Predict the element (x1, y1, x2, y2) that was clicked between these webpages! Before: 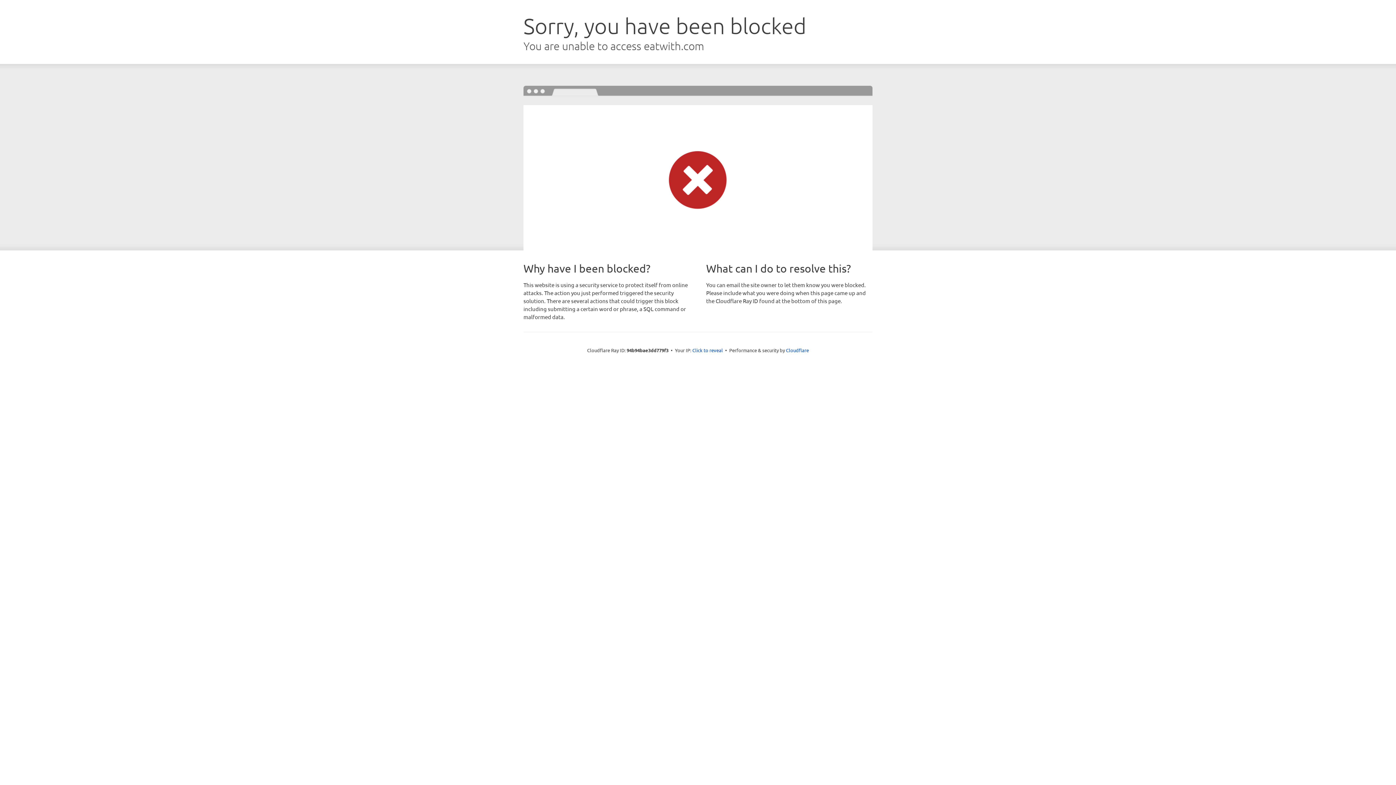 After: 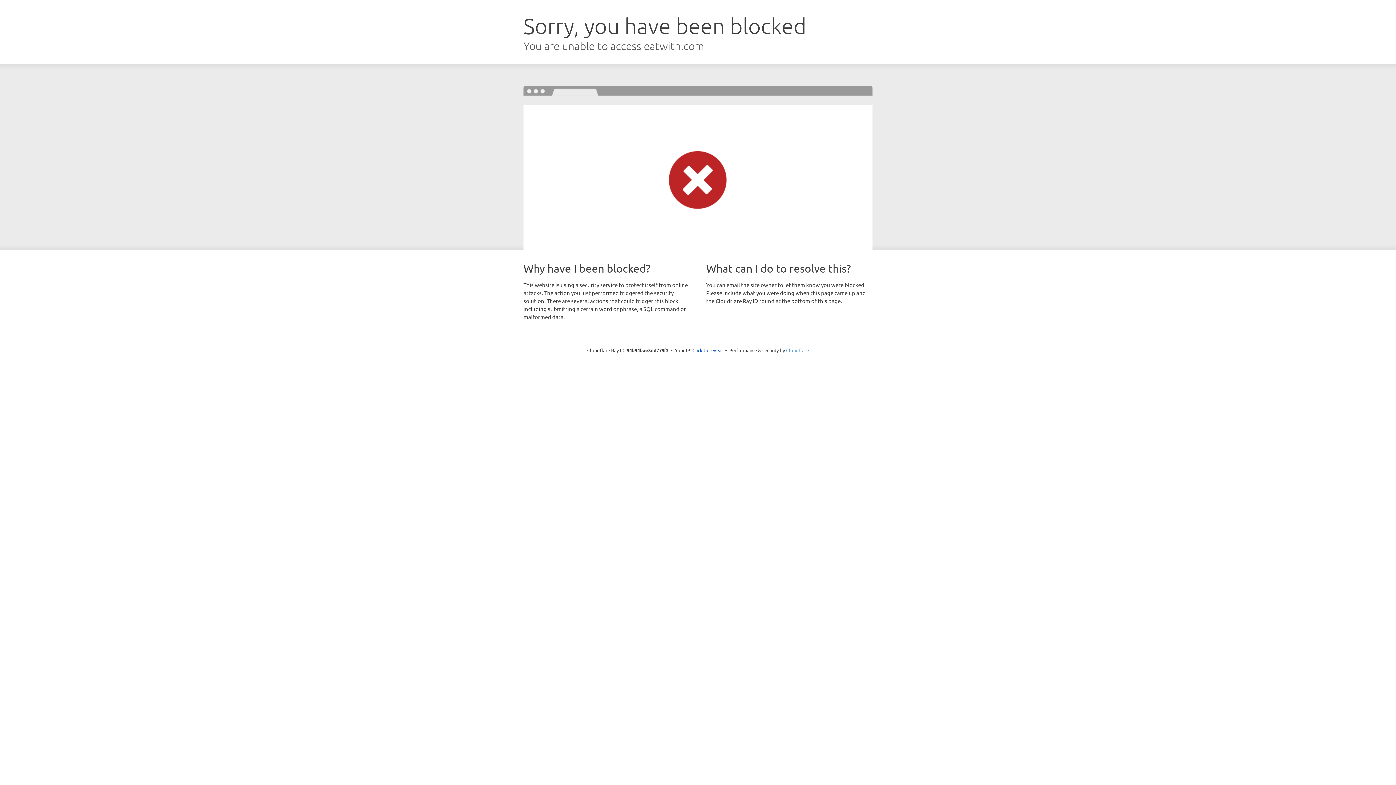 Action: label: Cloudflare bbox: (786, 347, 809, 353)